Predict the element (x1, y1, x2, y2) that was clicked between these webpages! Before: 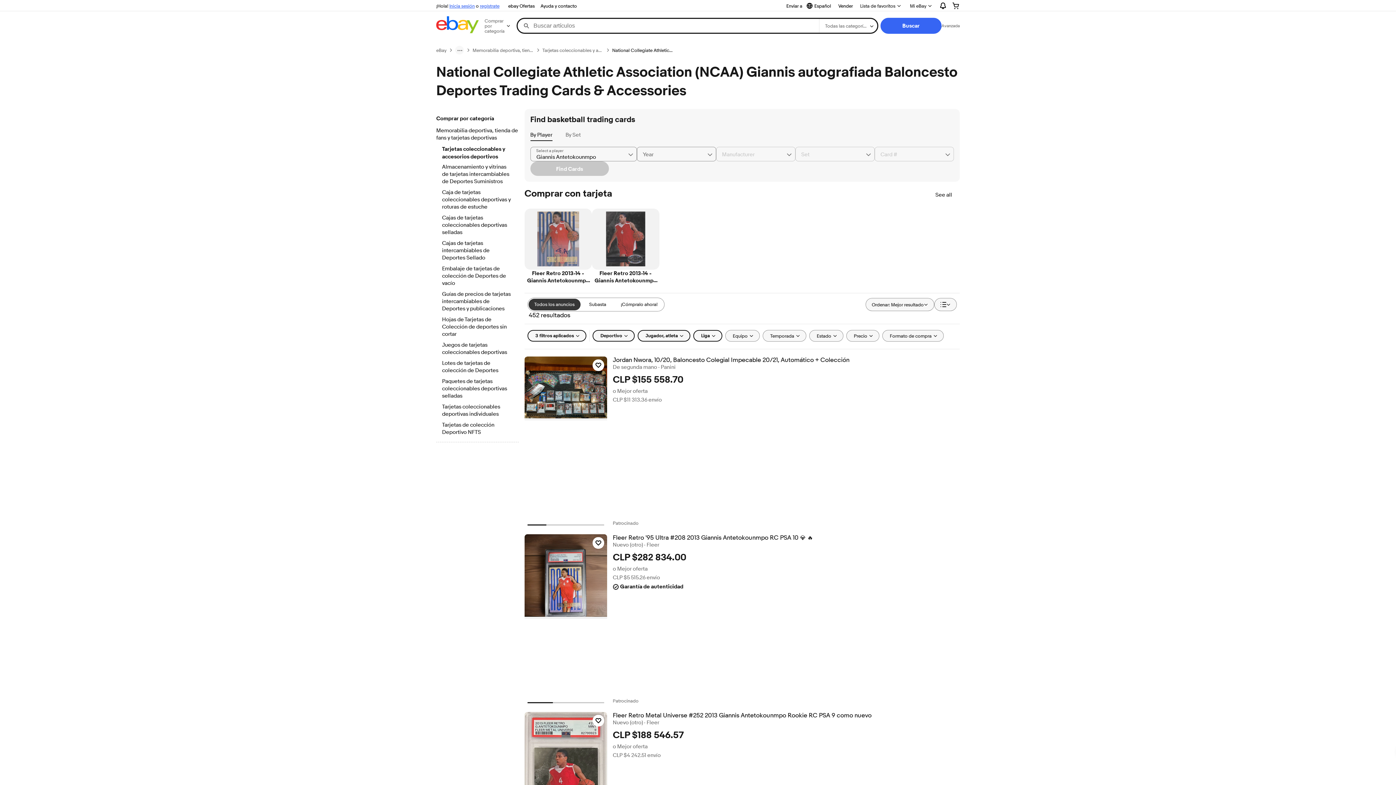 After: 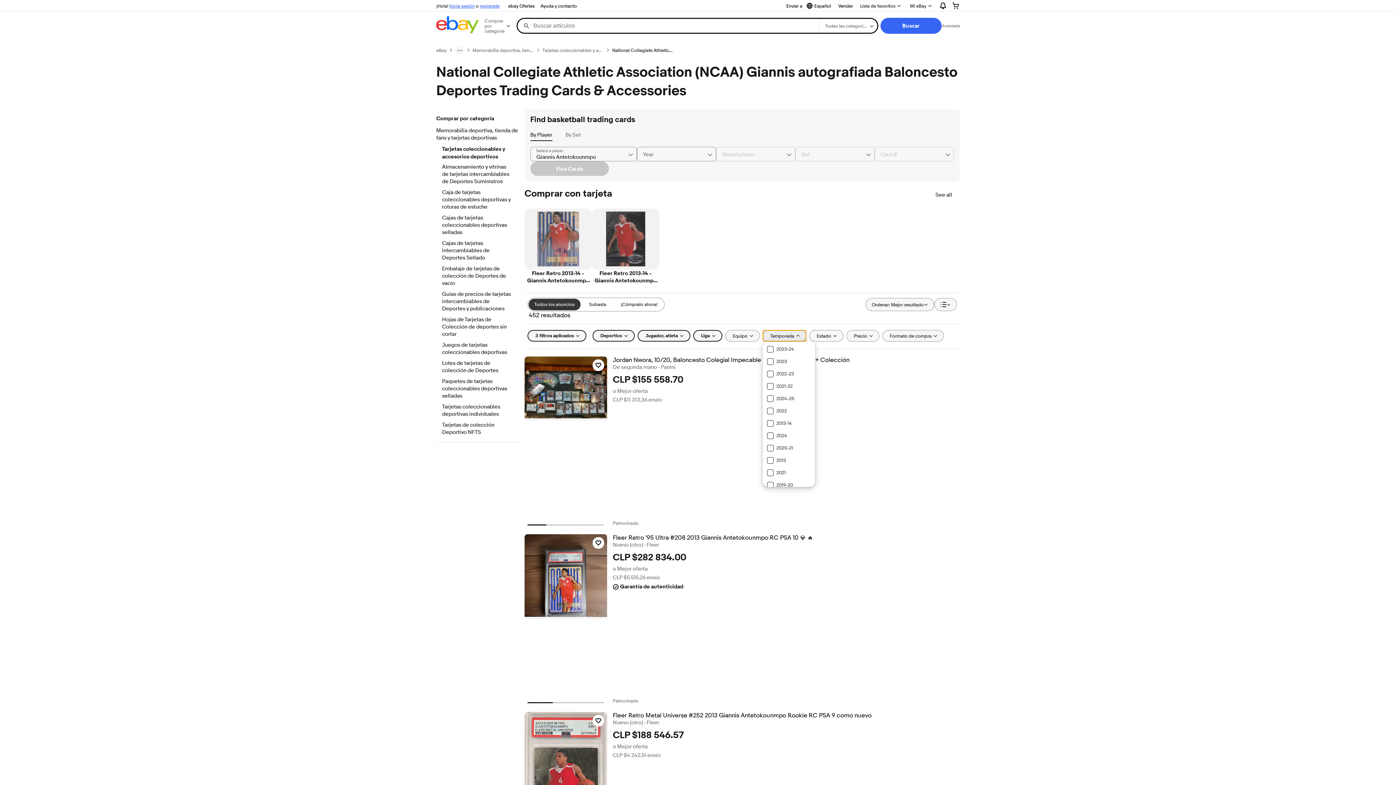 Action: bbox: (762, 330, 806, 341) label: Temporada